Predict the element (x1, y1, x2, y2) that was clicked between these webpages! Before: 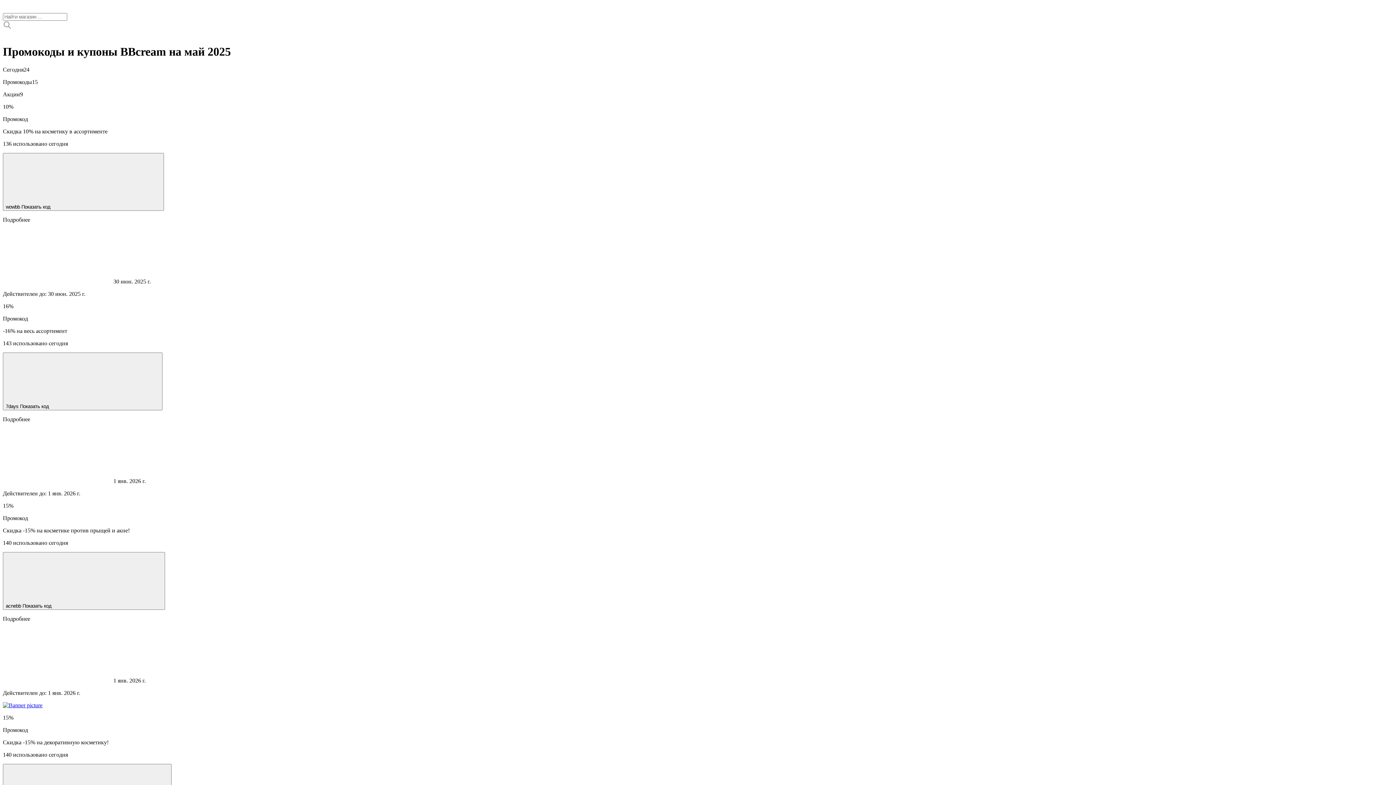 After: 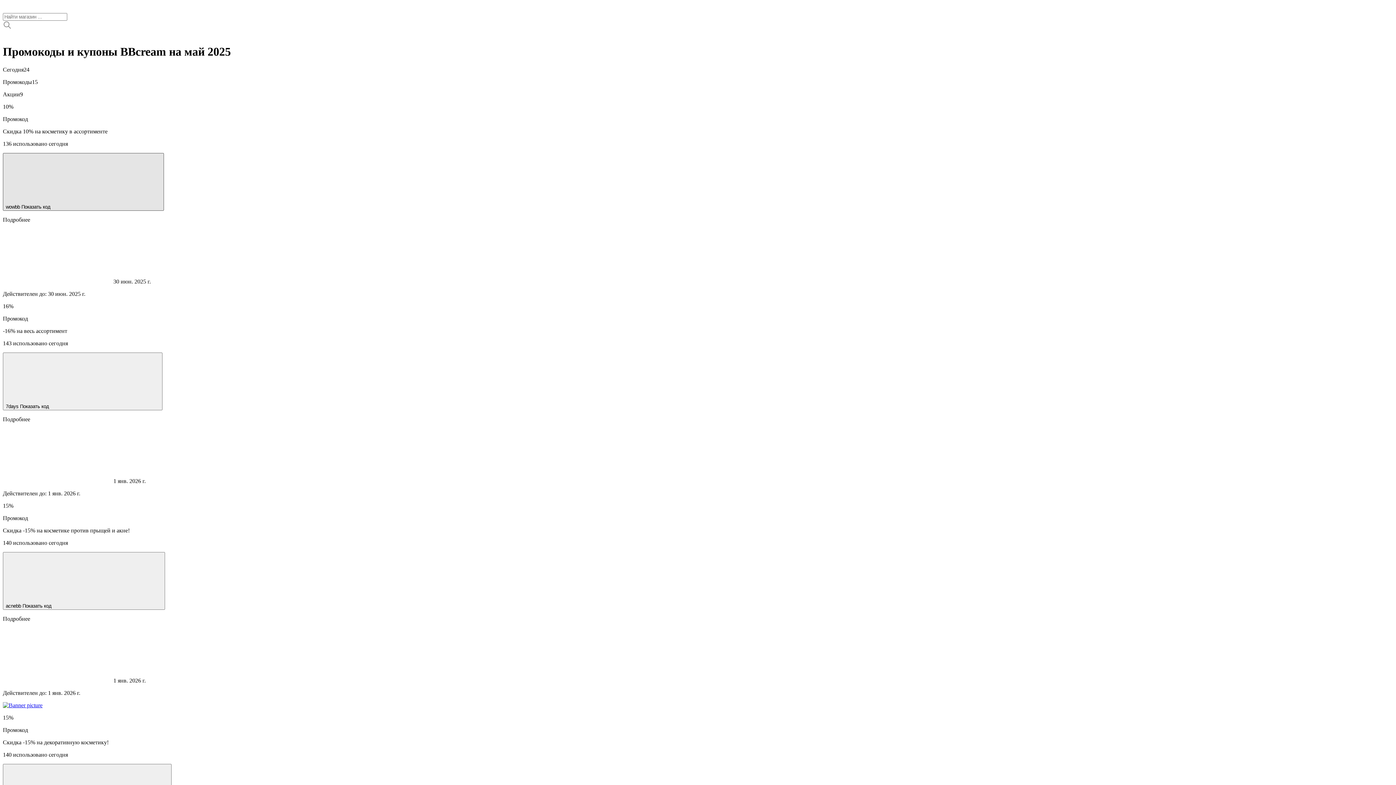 Action: bbox: (2, 153, 164, 210) label: wowbb Показать код 